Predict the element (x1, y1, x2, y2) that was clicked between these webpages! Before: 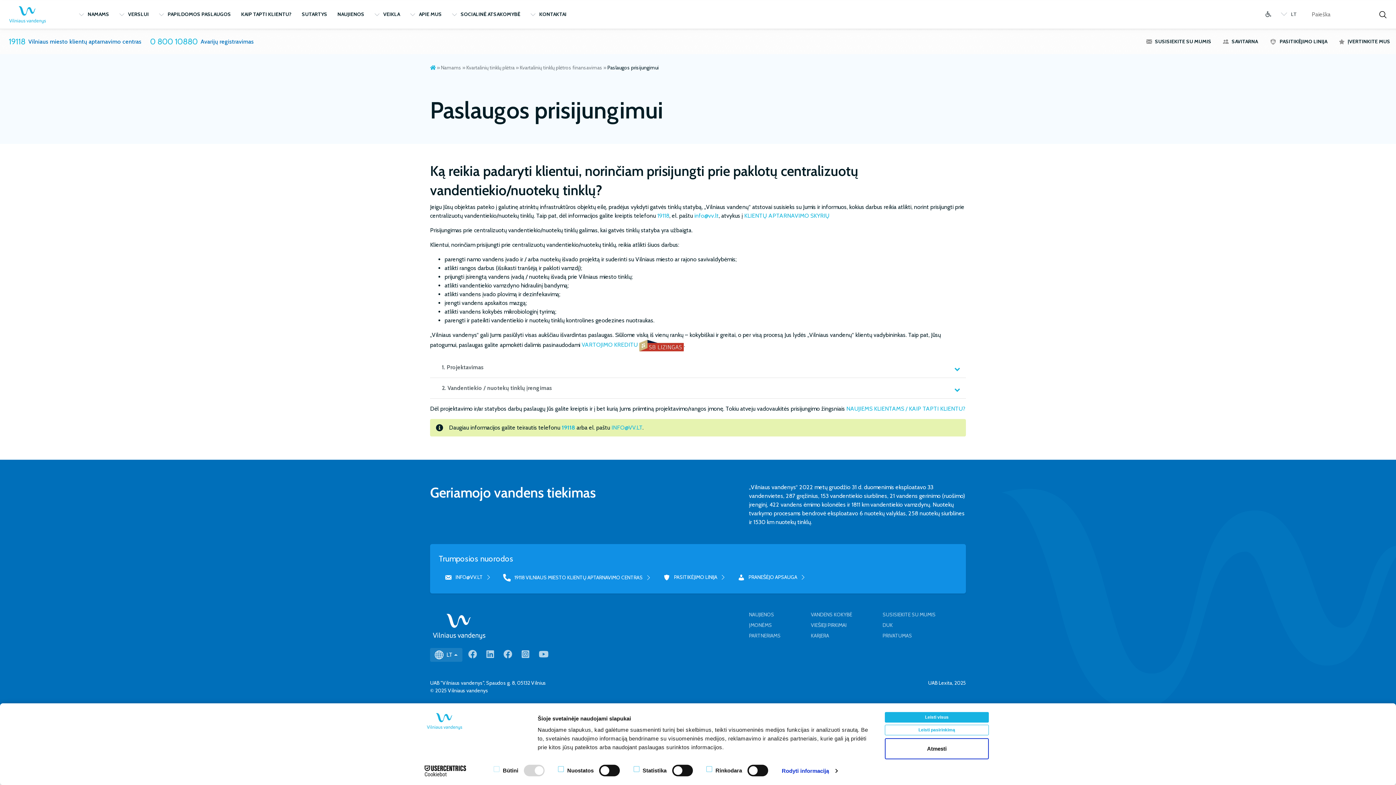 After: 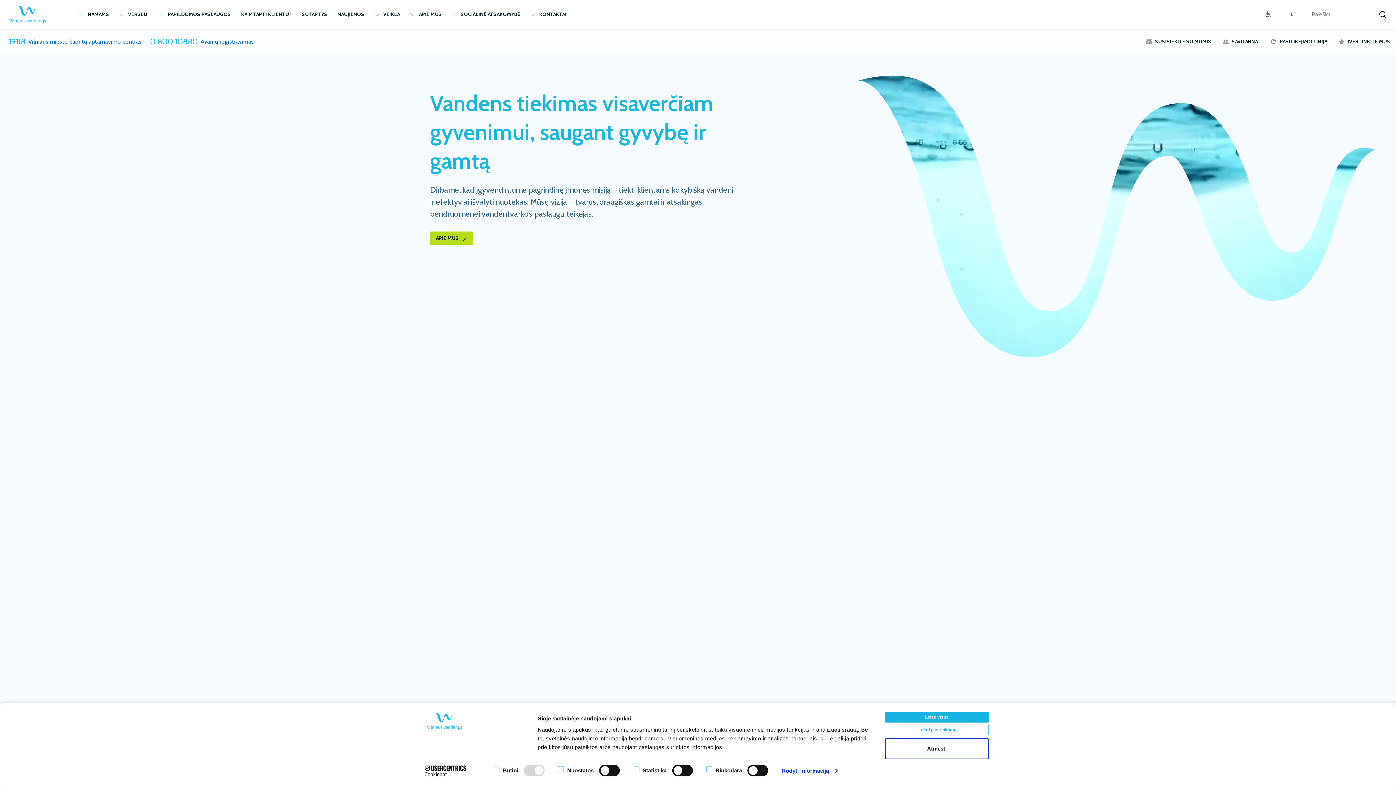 Action: bbox: (430, 625, 488, 632)